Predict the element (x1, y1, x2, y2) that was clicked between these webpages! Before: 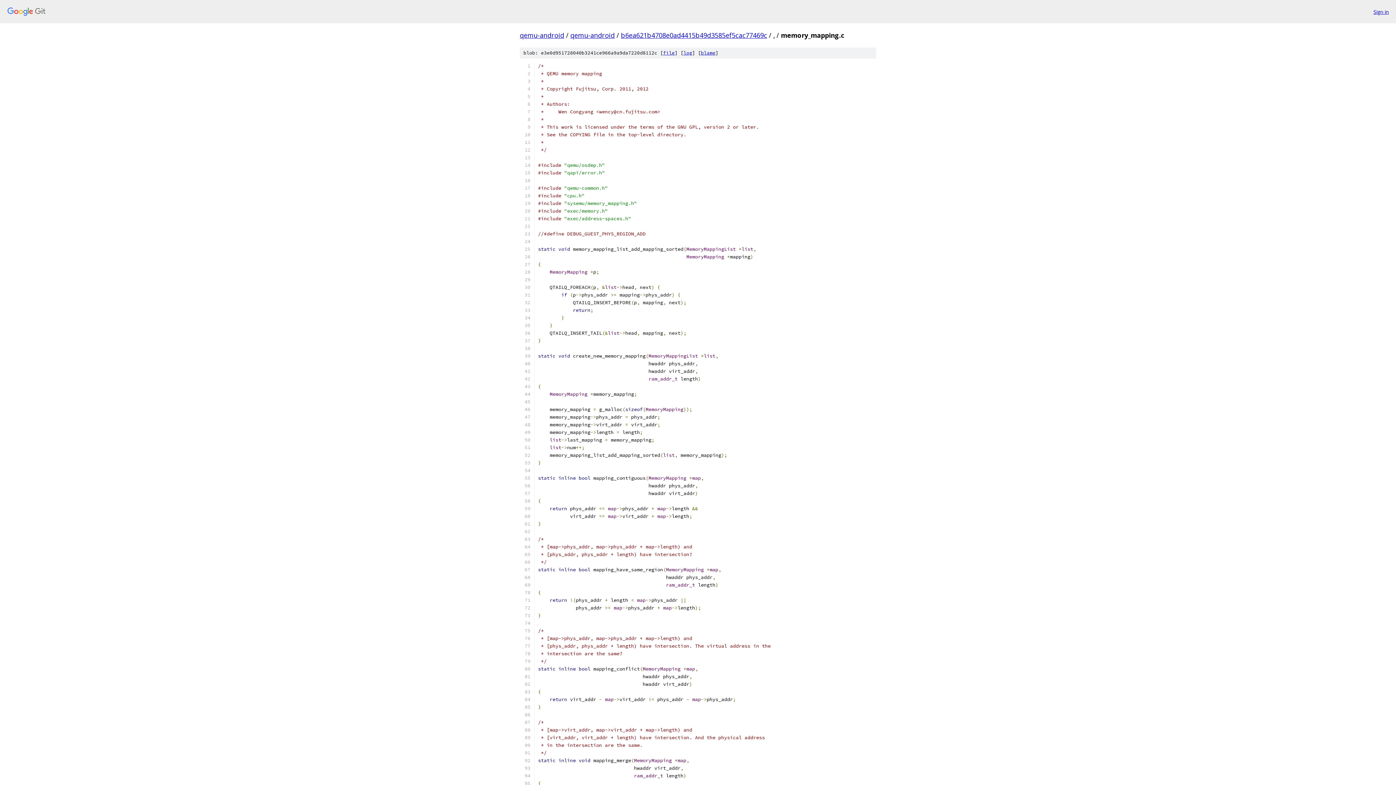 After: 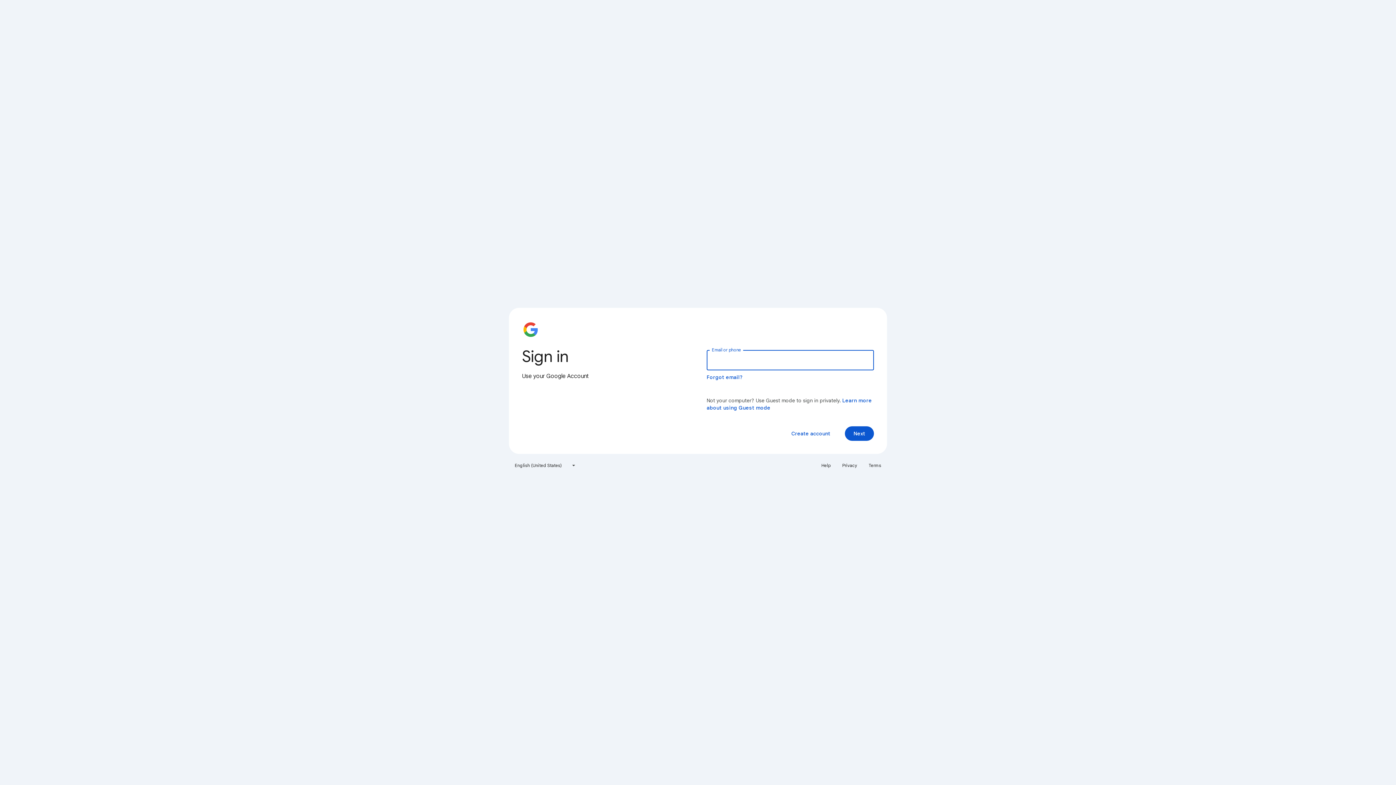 Action: label: Sign in bbox: (1373, 7, 1389, 15)